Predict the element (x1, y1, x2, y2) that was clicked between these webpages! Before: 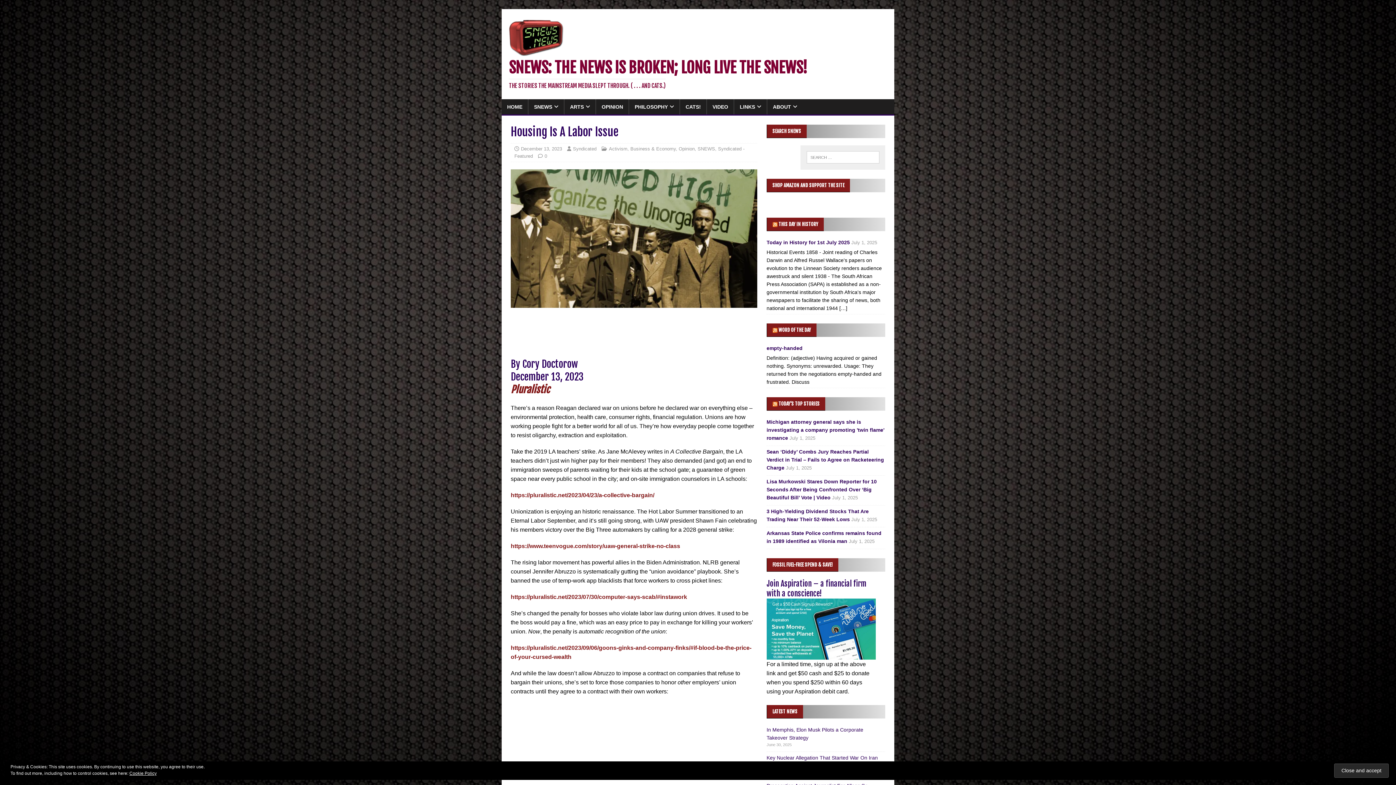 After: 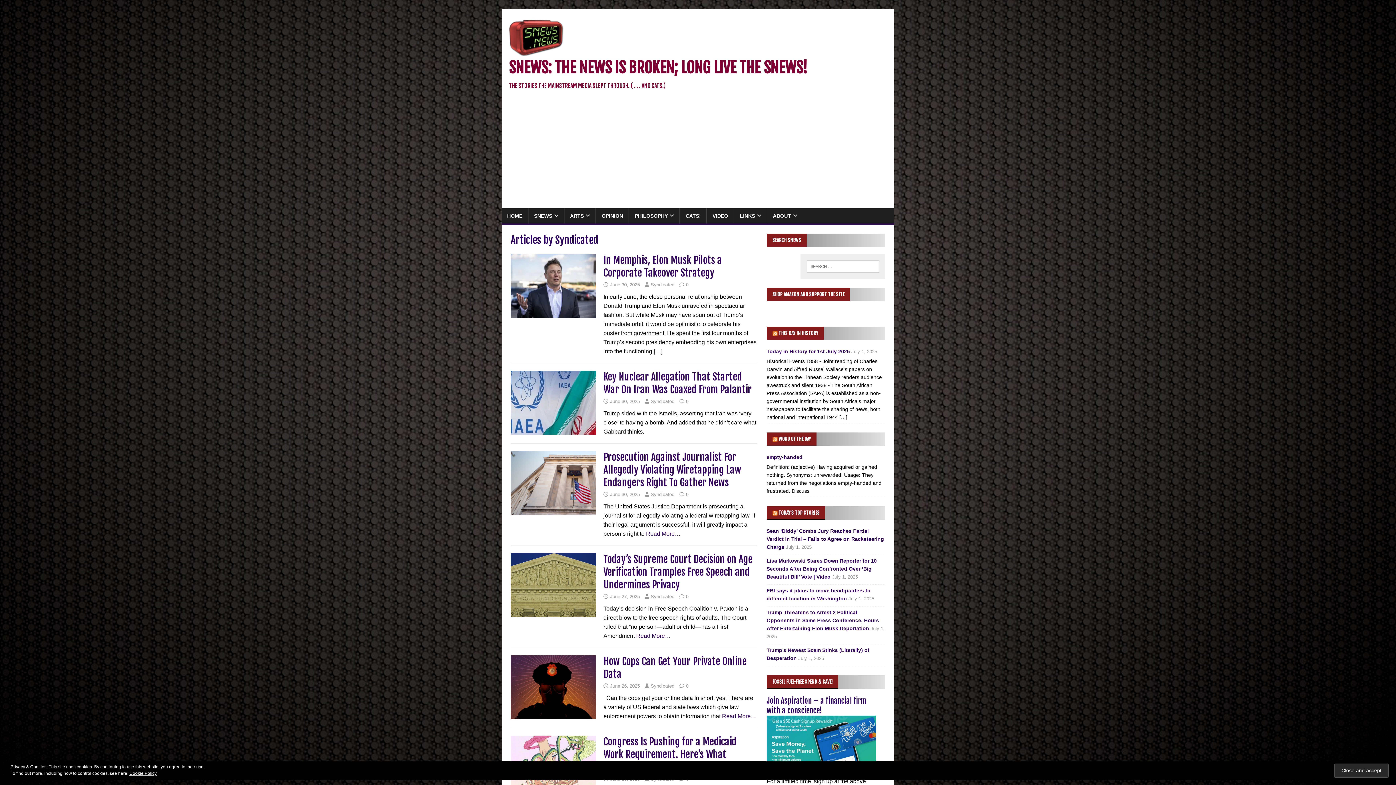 Action: label: Syndicated bbox: (573, 146, 596, 151)